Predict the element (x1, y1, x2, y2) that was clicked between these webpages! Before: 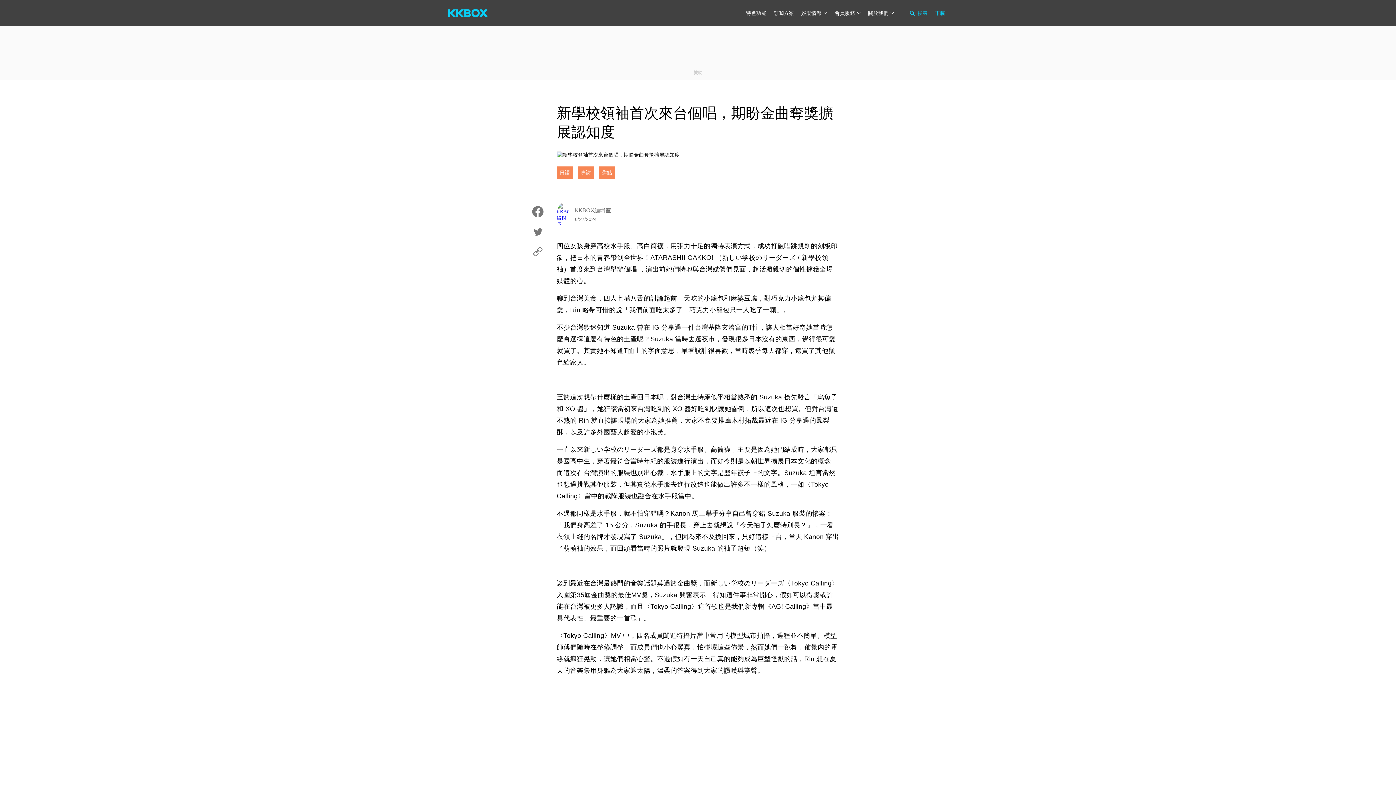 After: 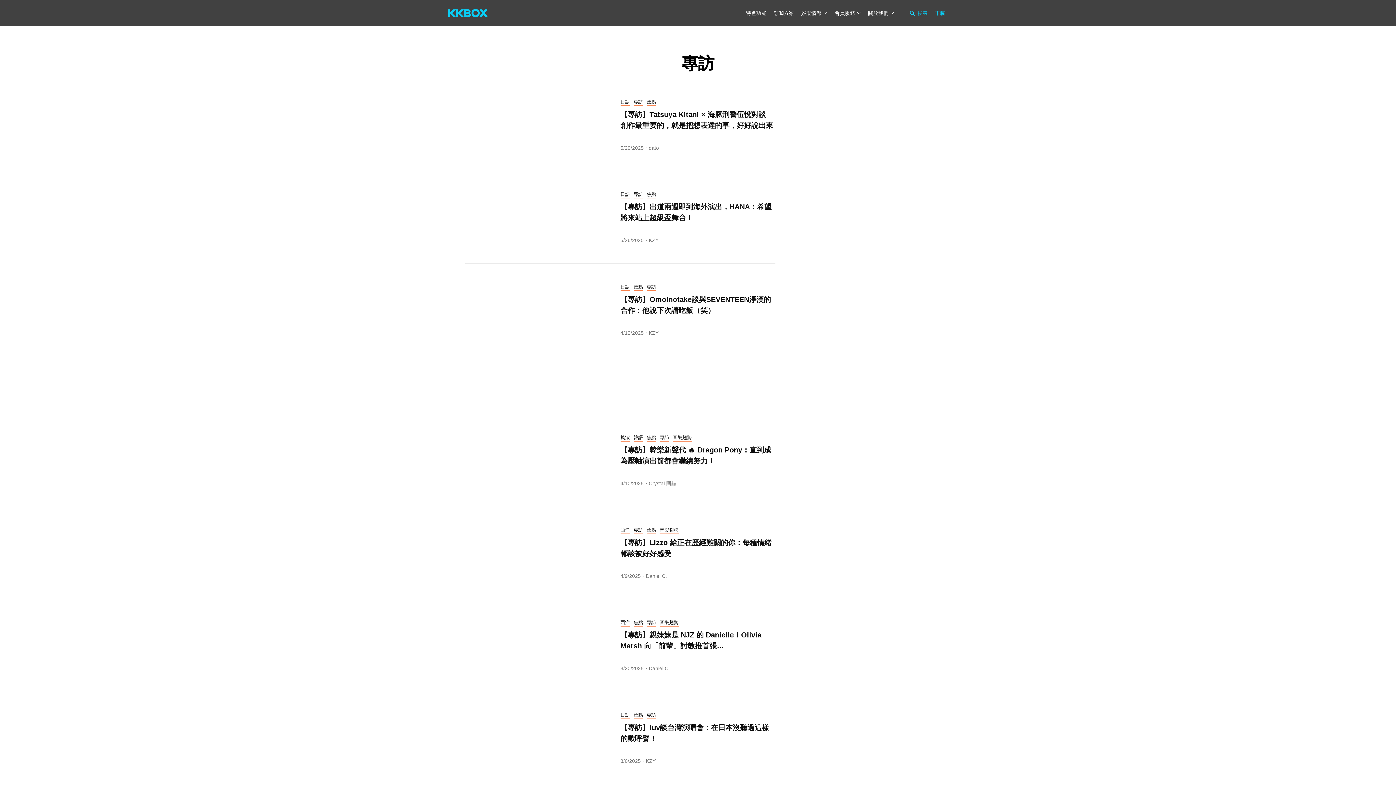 Action: label: 專訪 bbox: (578, 166, 594, 179)